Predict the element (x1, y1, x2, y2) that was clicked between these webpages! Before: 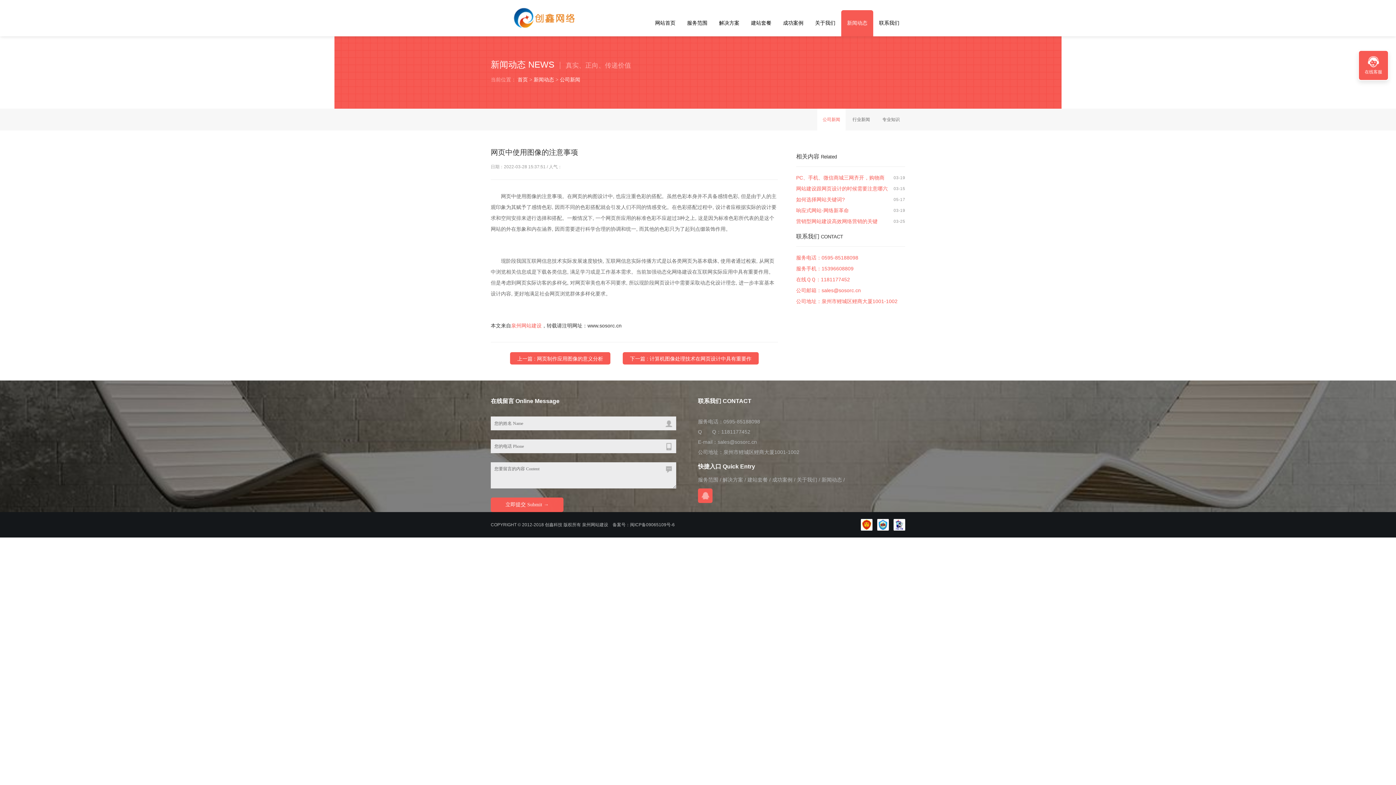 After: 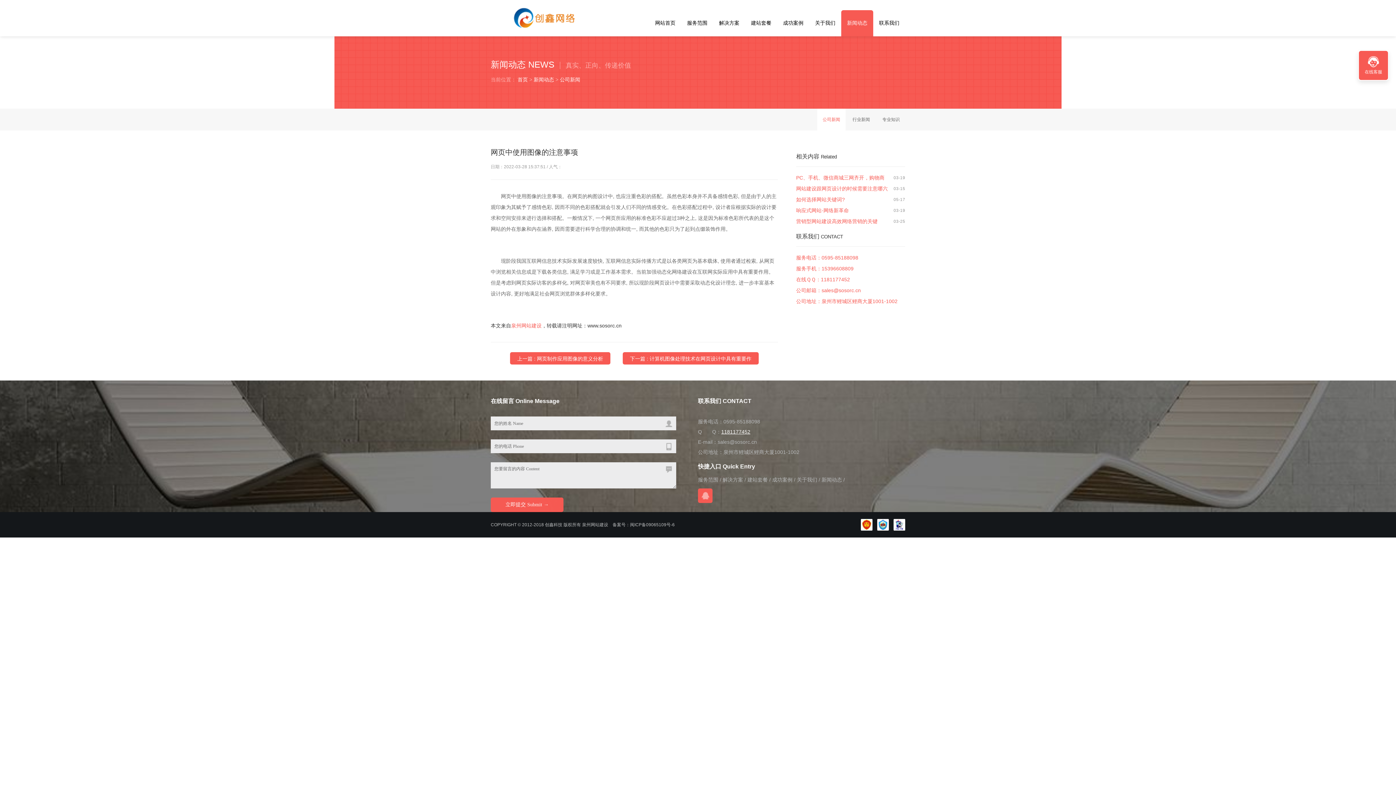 Action: bbox: (721, 429, 750, 434) label: 1181177452